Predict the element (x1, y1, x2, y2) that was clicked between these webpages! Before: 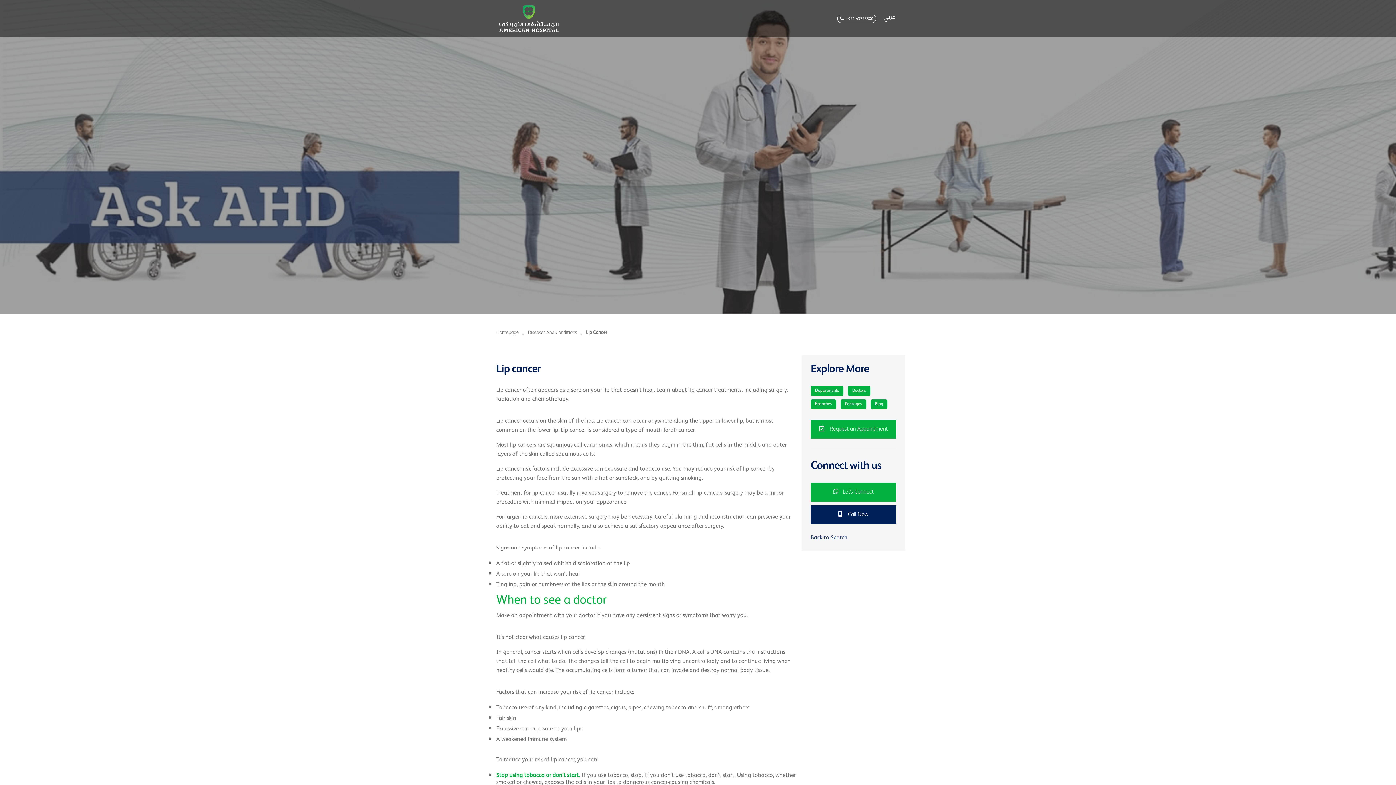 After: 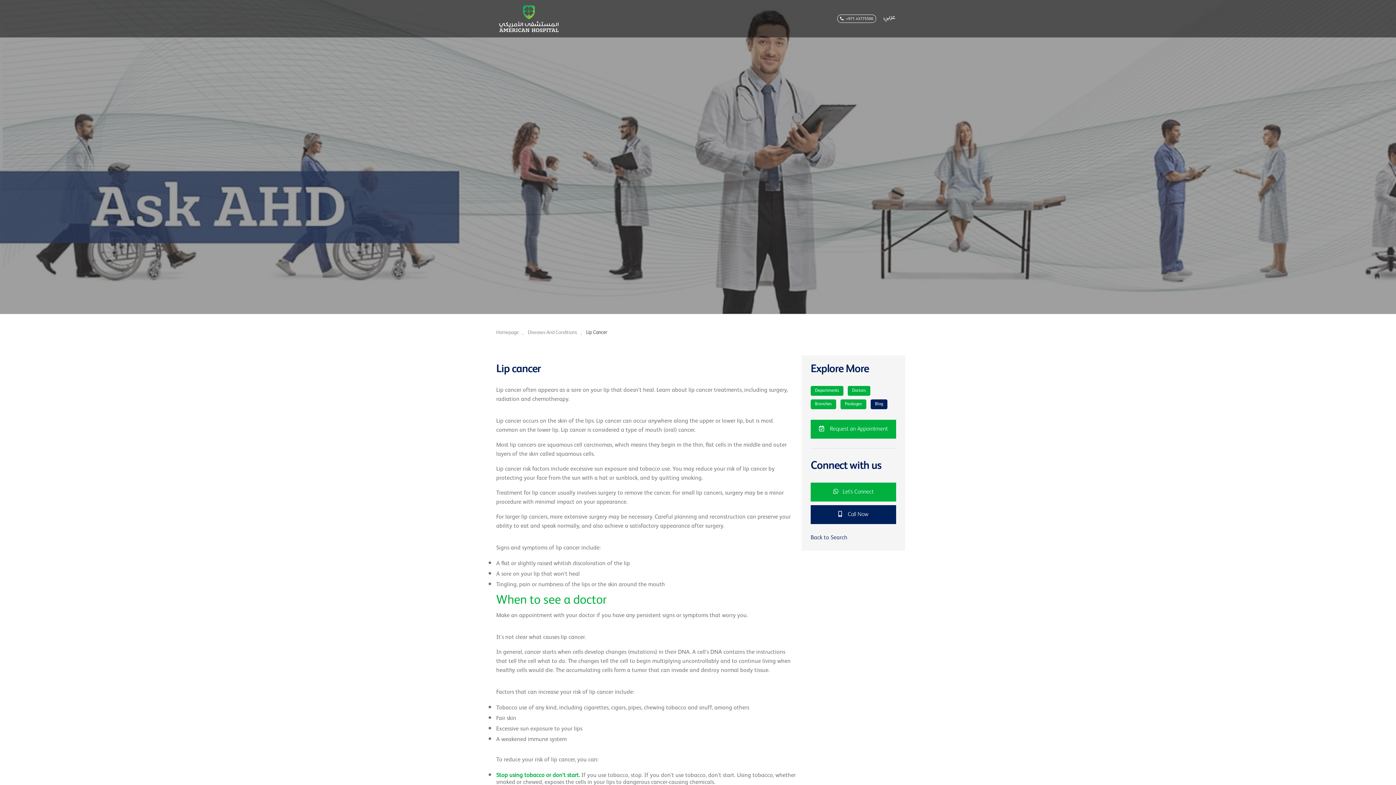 Action: label: Blog bbox: (870, 399, 887, 409)